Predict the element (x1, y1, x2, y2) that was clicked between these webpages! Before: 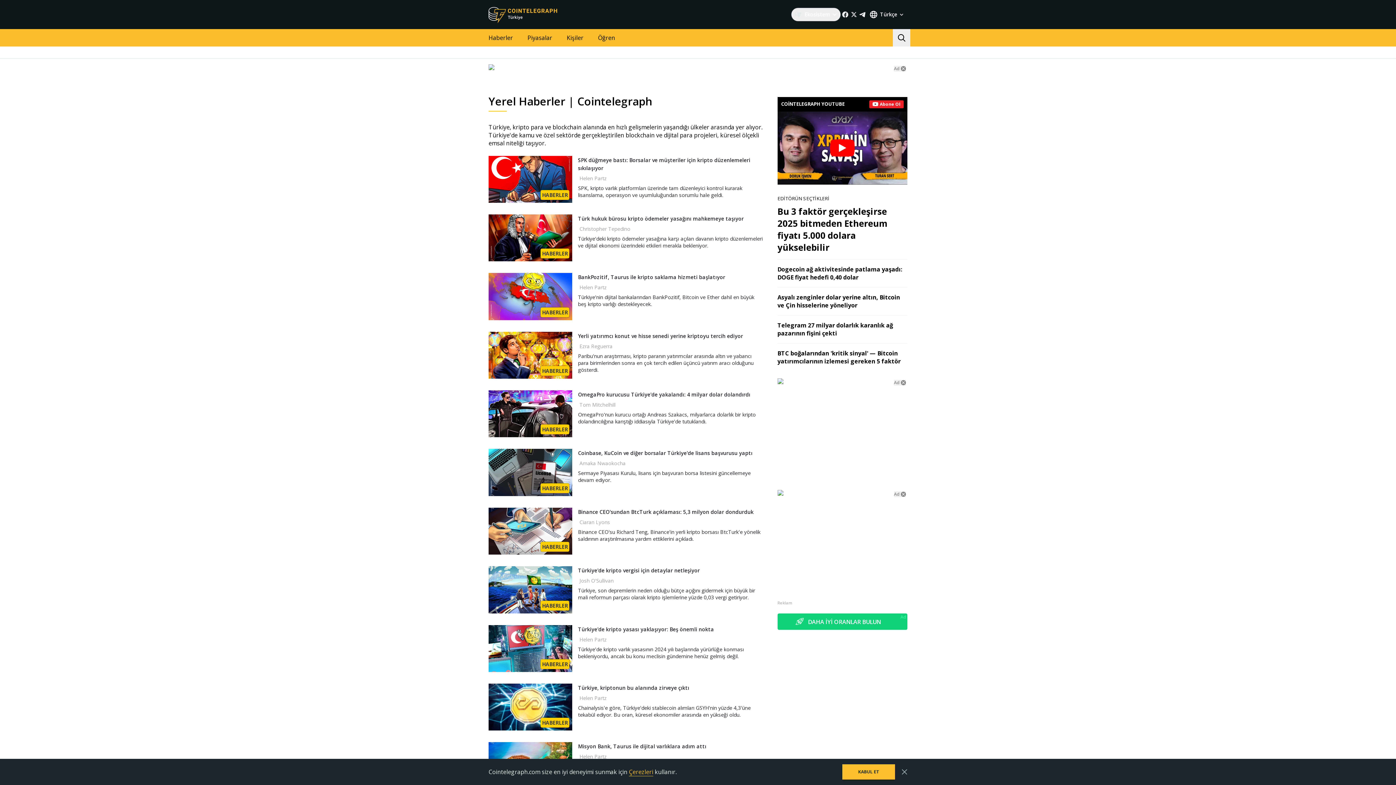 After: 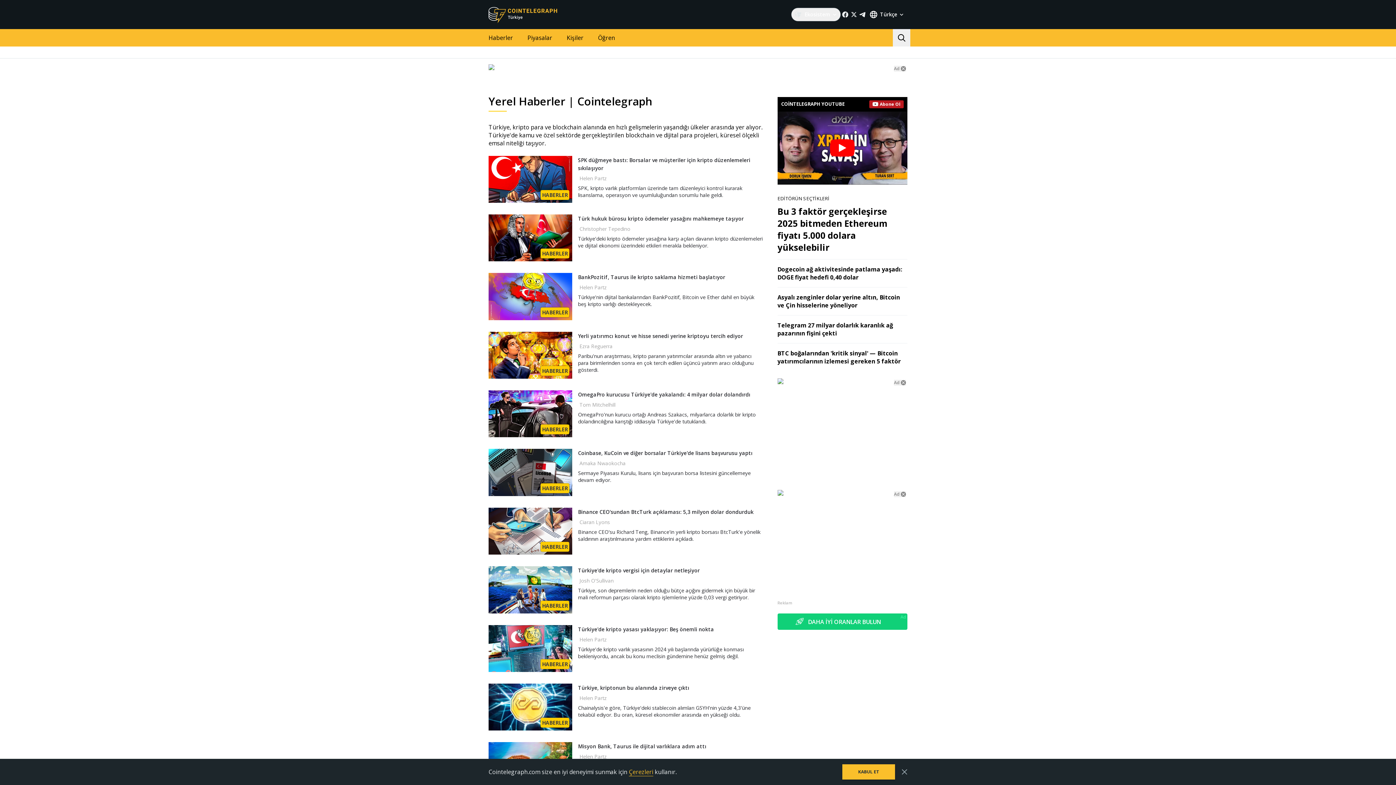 Action: label: Abone Ol bbox: (869, 100, 903, 108)